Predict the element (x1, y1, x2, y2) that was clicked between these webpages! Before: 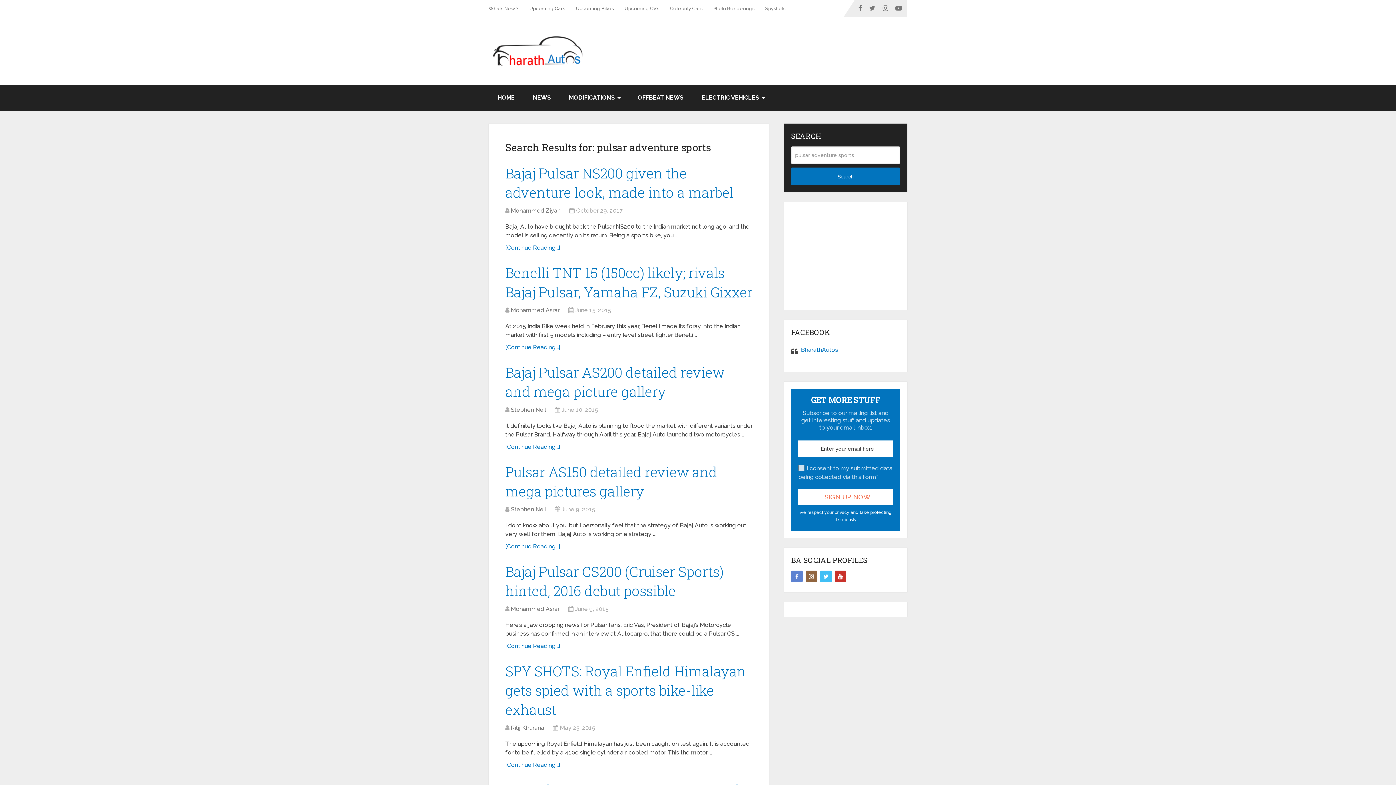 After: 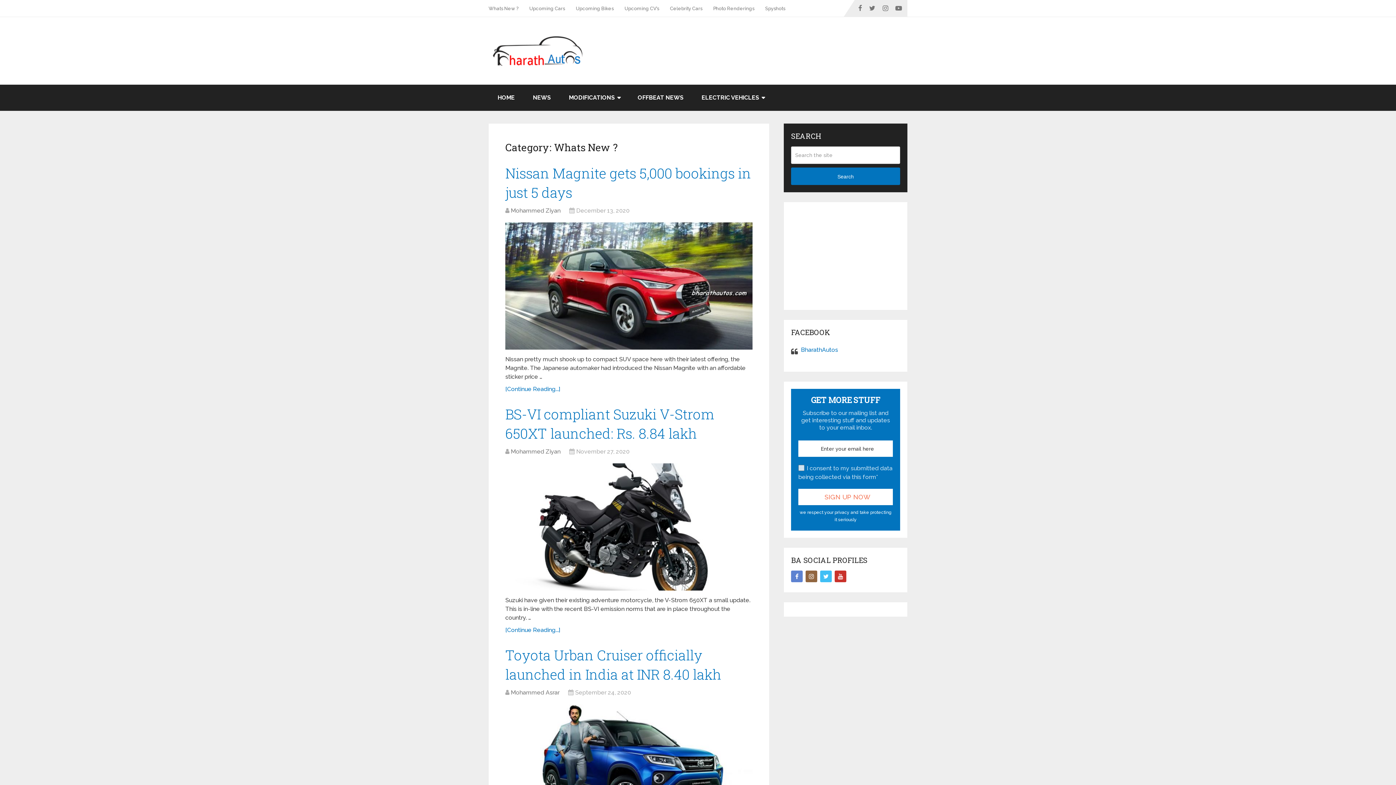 Action: bbox: (488, 0, 524, 16) label: Whats New ?